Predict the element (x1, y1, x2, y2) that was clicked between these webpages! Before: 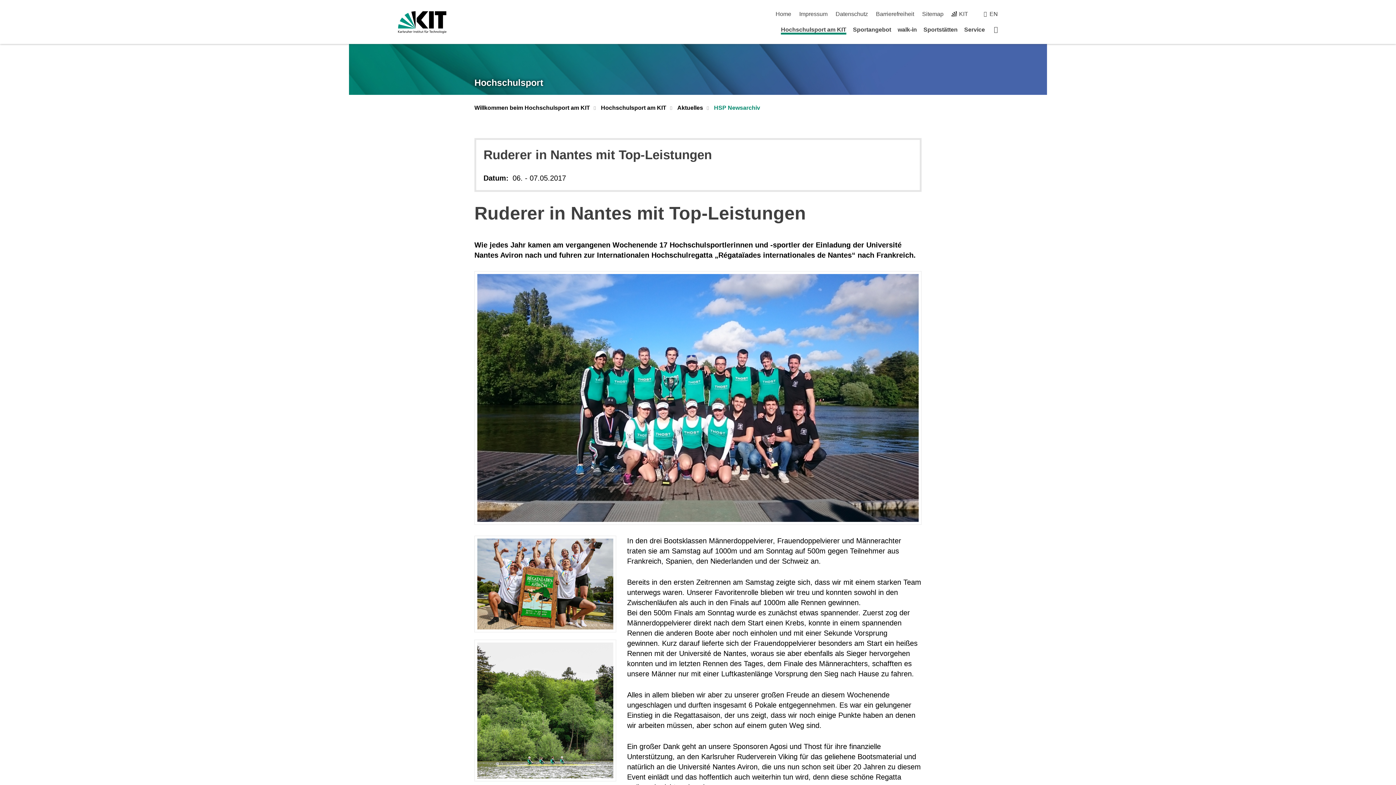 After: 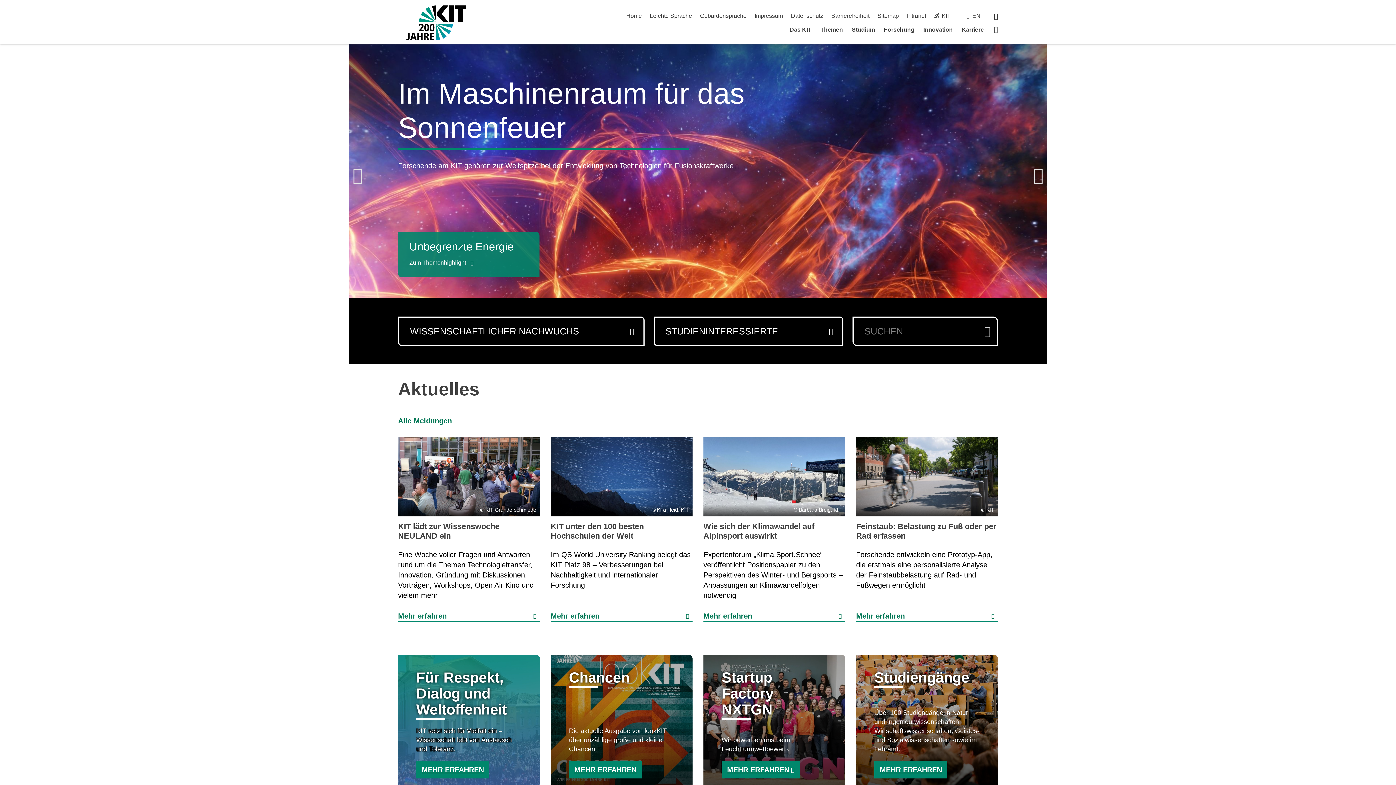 Action: label: KIT bbox: (951, 11, 968, 17)